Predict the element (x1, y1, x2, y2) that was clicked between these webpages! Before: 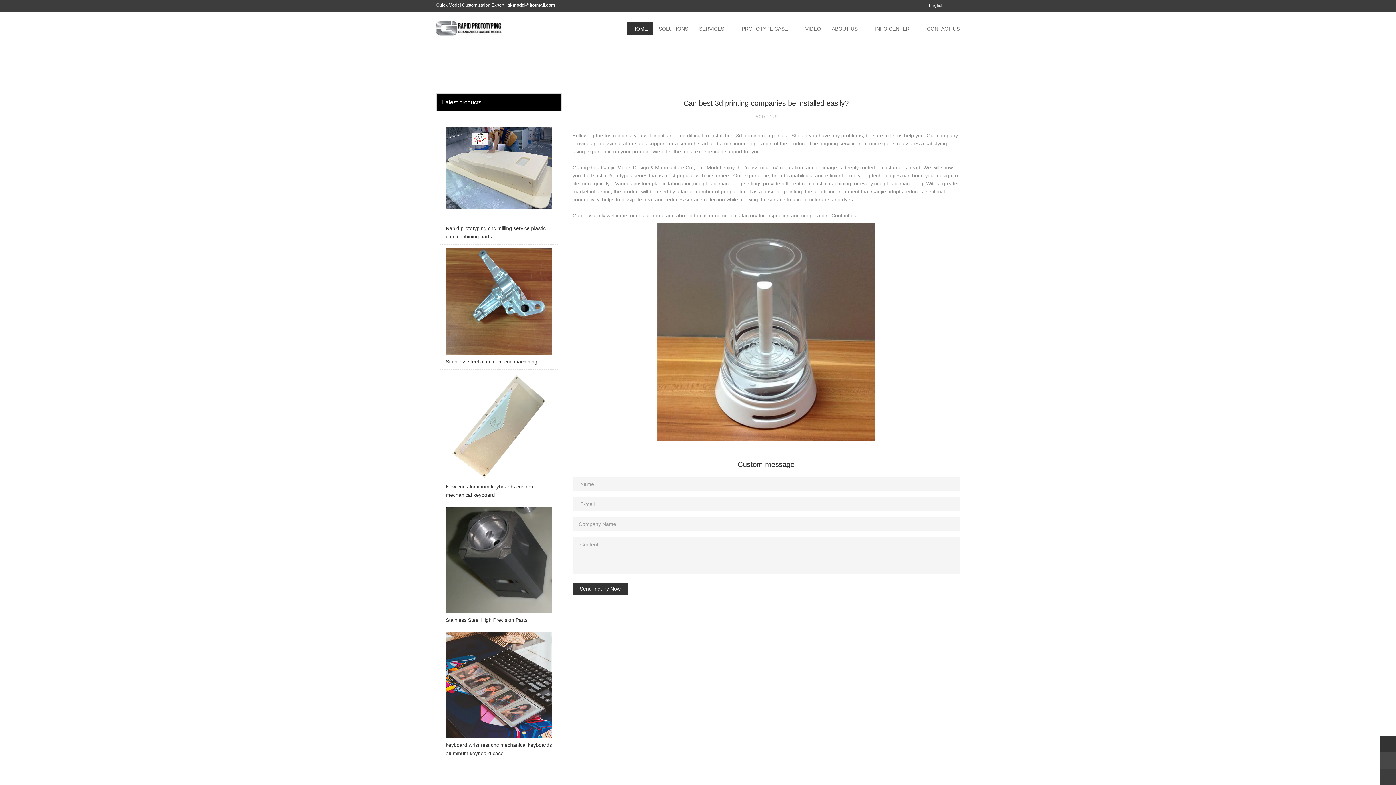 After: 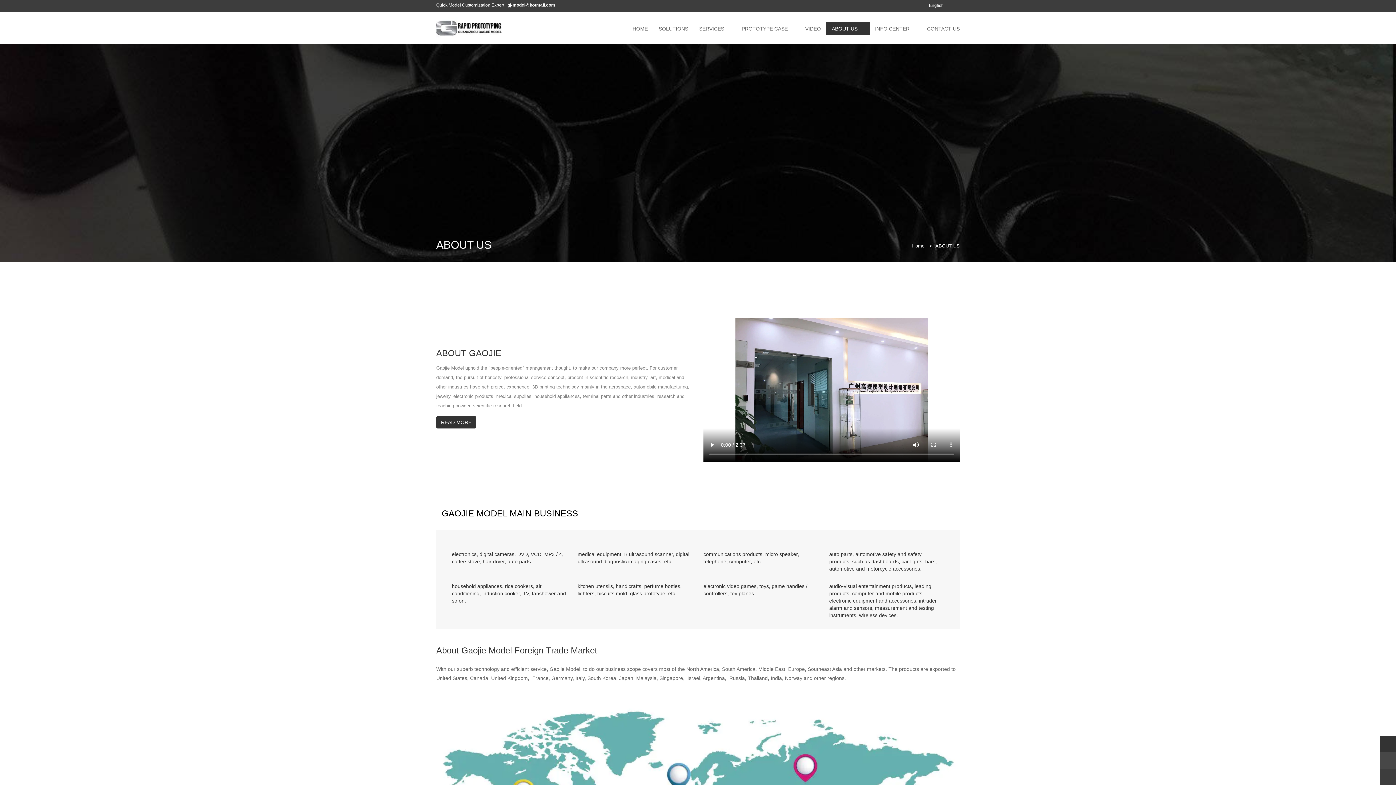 Action: label: ABOUT US bbox: (826, 22, 863, 35)